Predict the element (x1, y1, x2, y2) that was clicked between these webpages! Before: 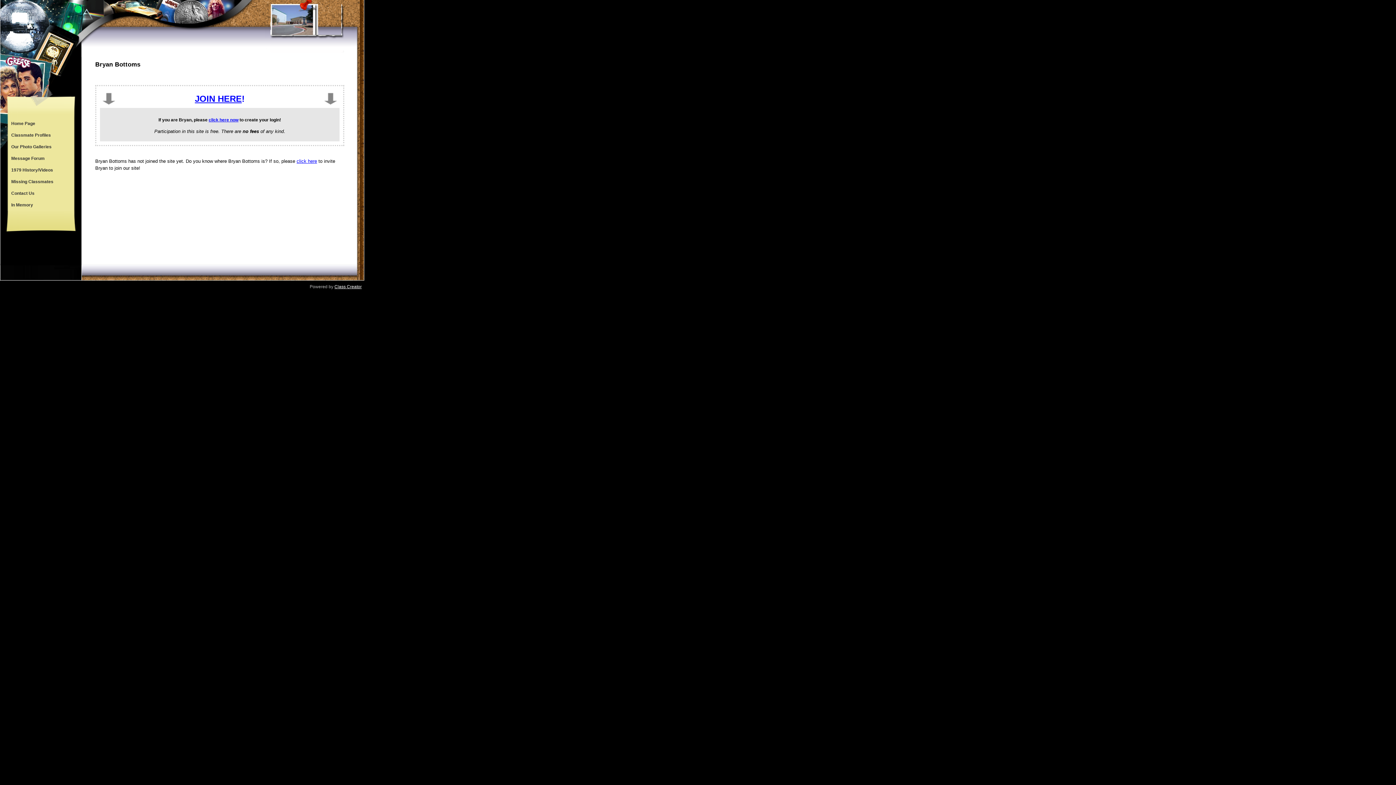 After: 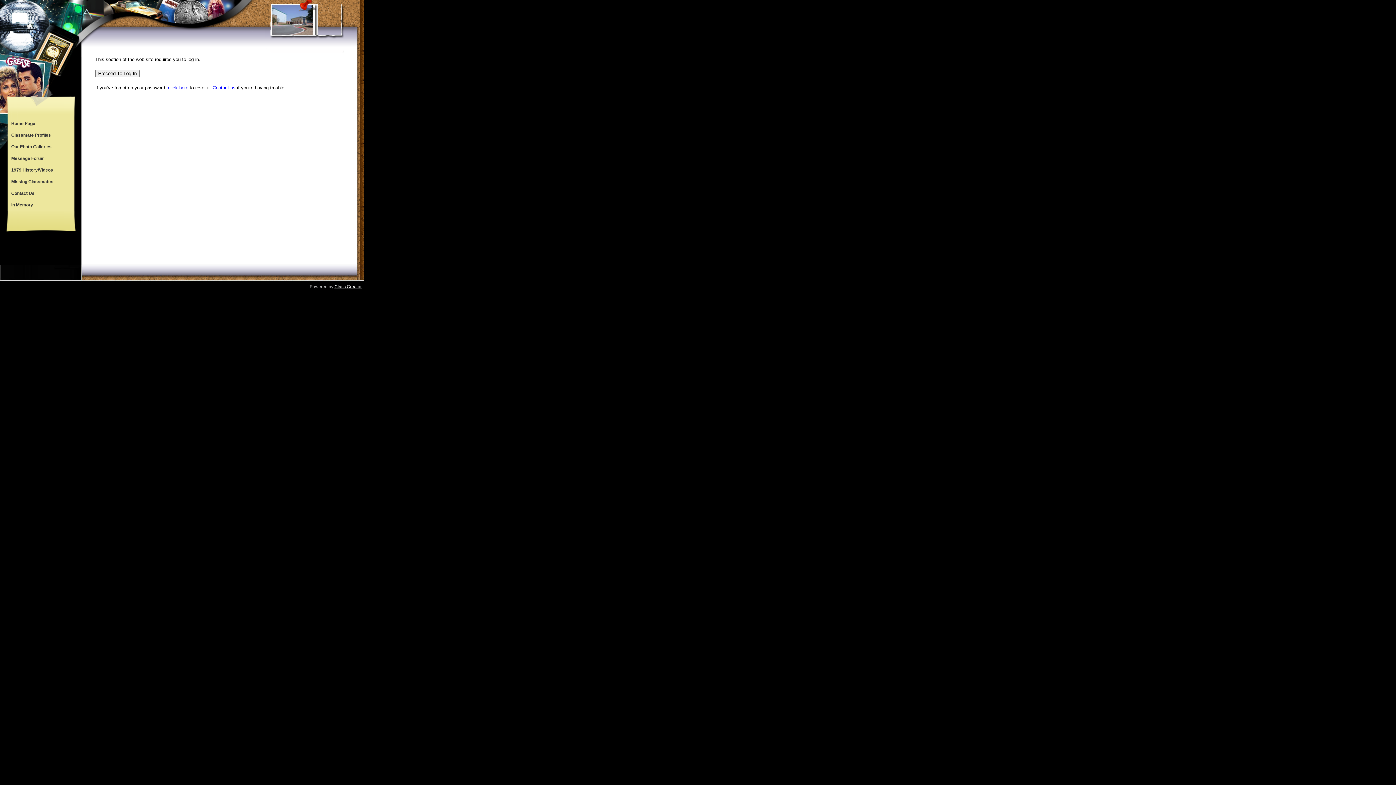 Action: bbox: (7, 152, 73, 164) label: Message Forum